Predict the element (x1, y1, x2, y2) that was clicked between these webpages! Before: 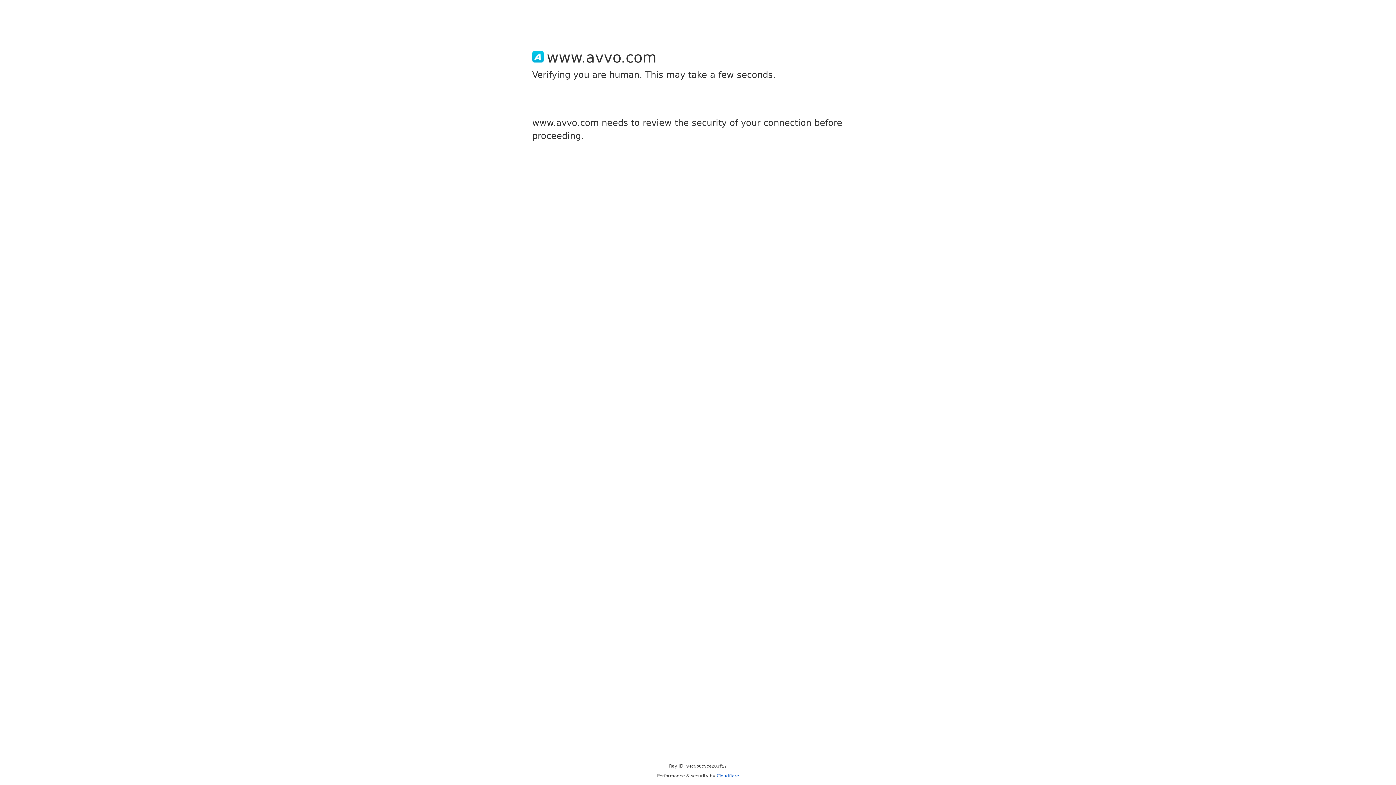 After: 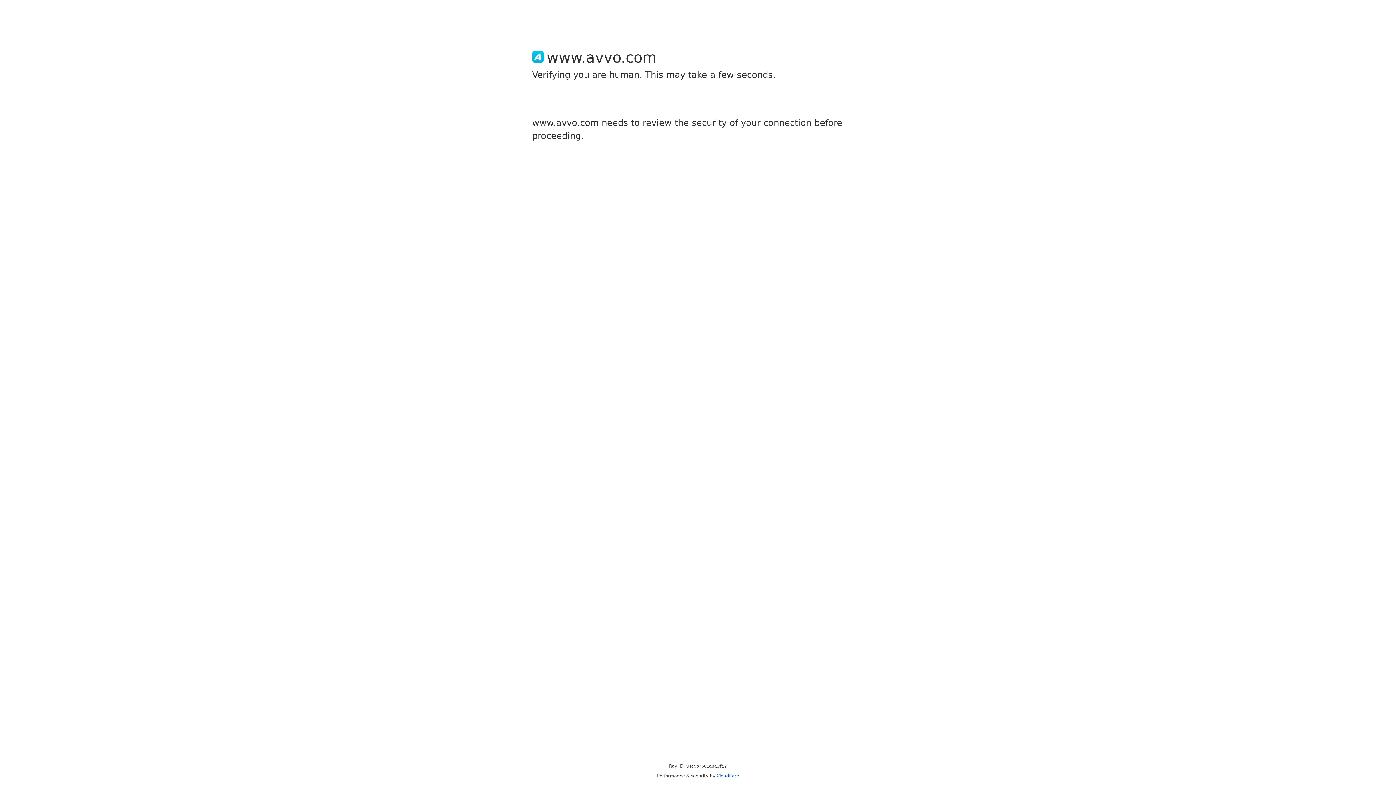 Action: bbox: (716, 773, 739, 778) label: Cloudflare